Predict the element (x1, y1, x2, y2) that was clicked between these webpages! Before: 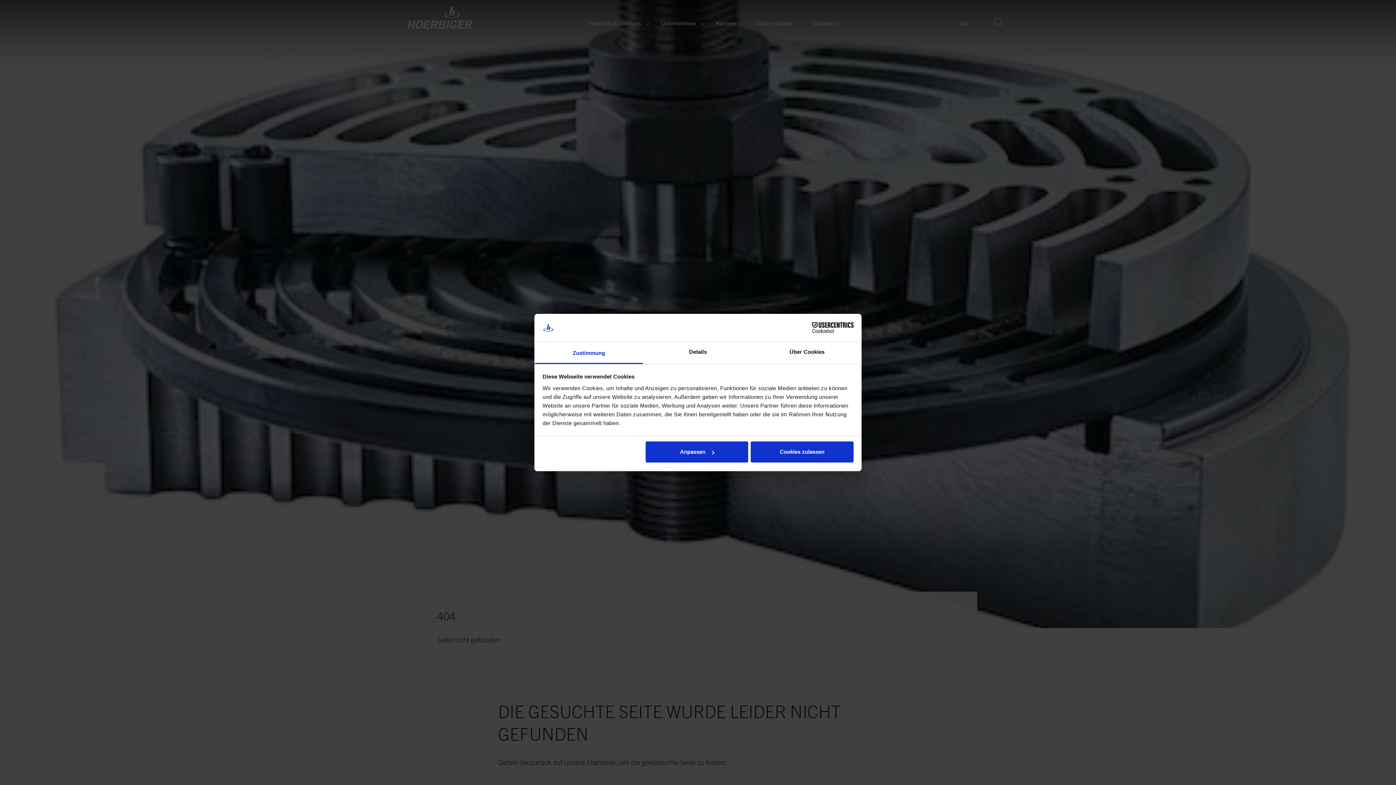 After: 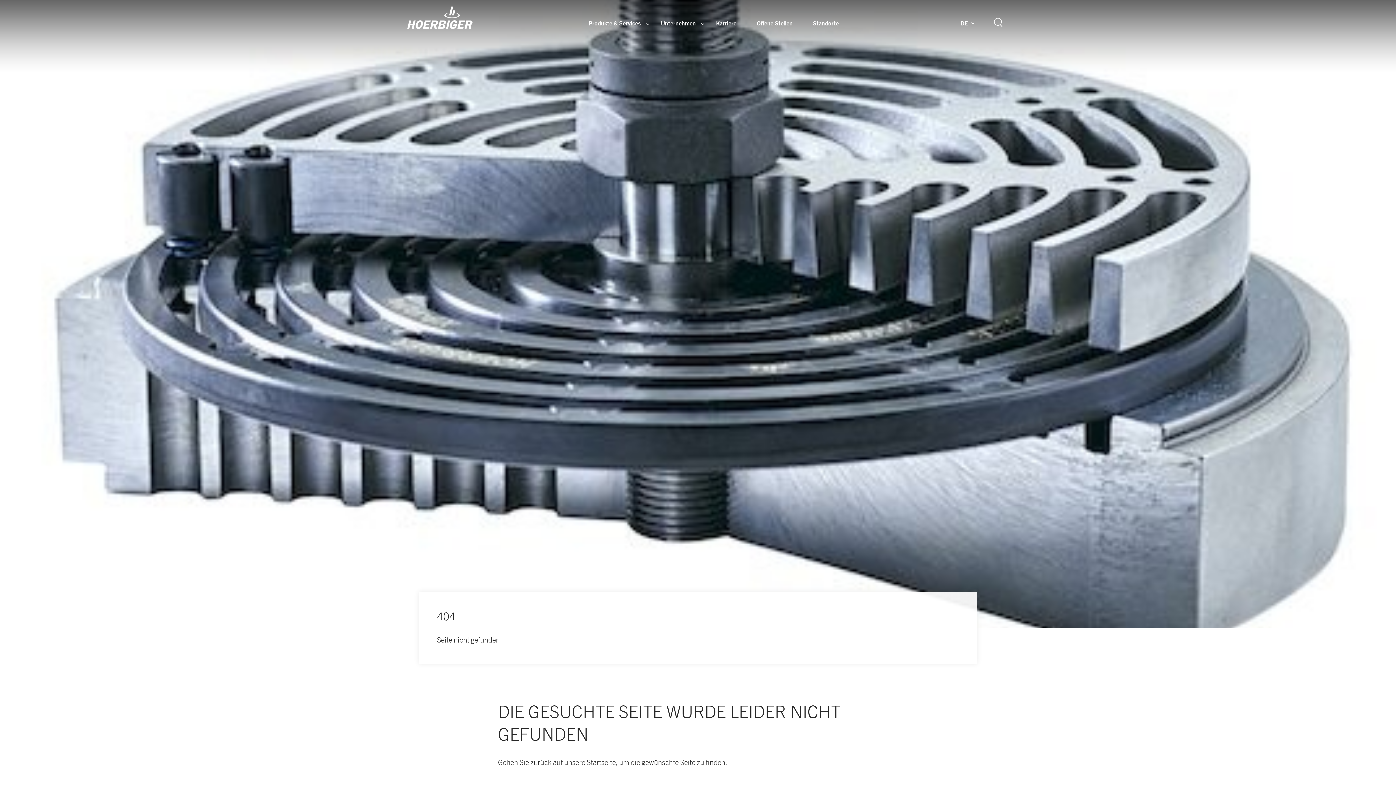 Action: label: Cookies zulassen bbox: (751, 441, 853, 462)